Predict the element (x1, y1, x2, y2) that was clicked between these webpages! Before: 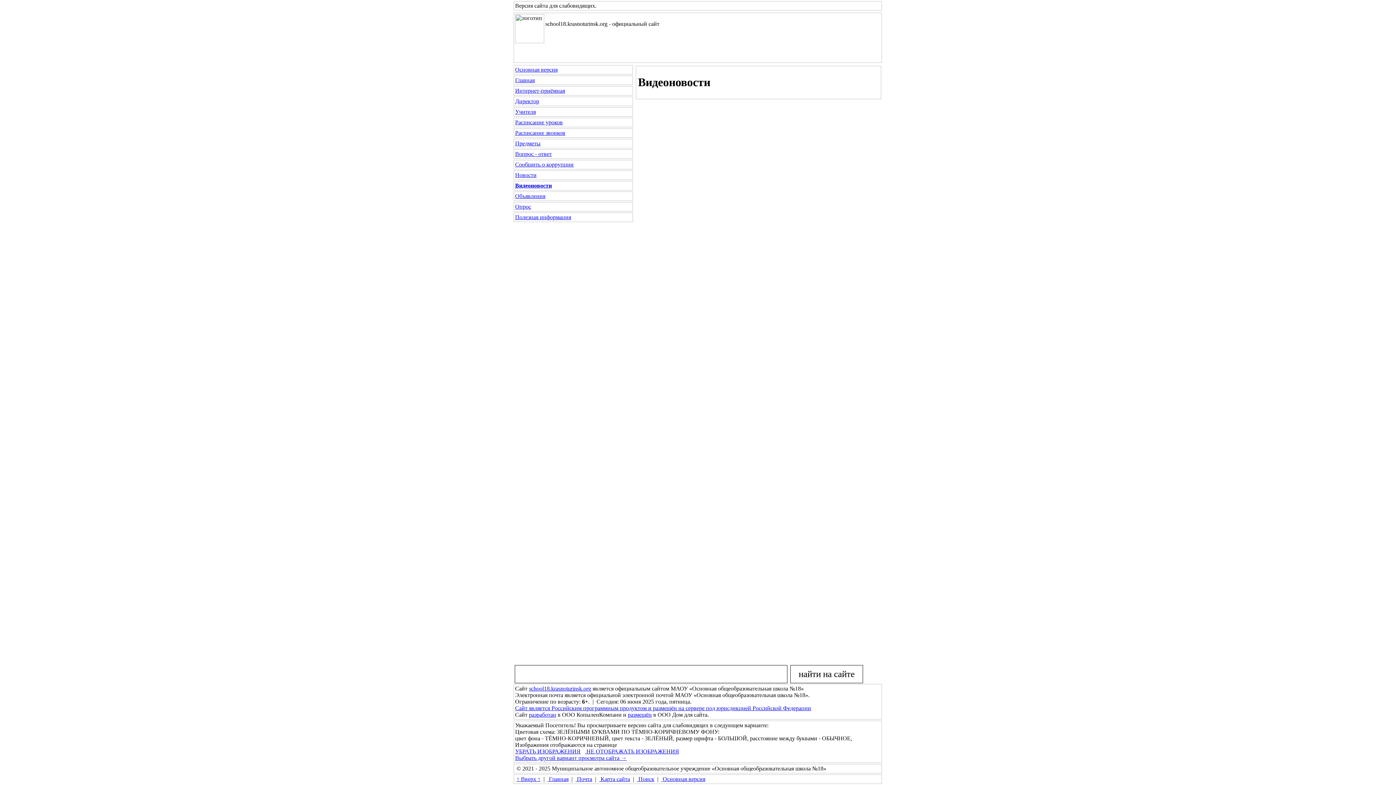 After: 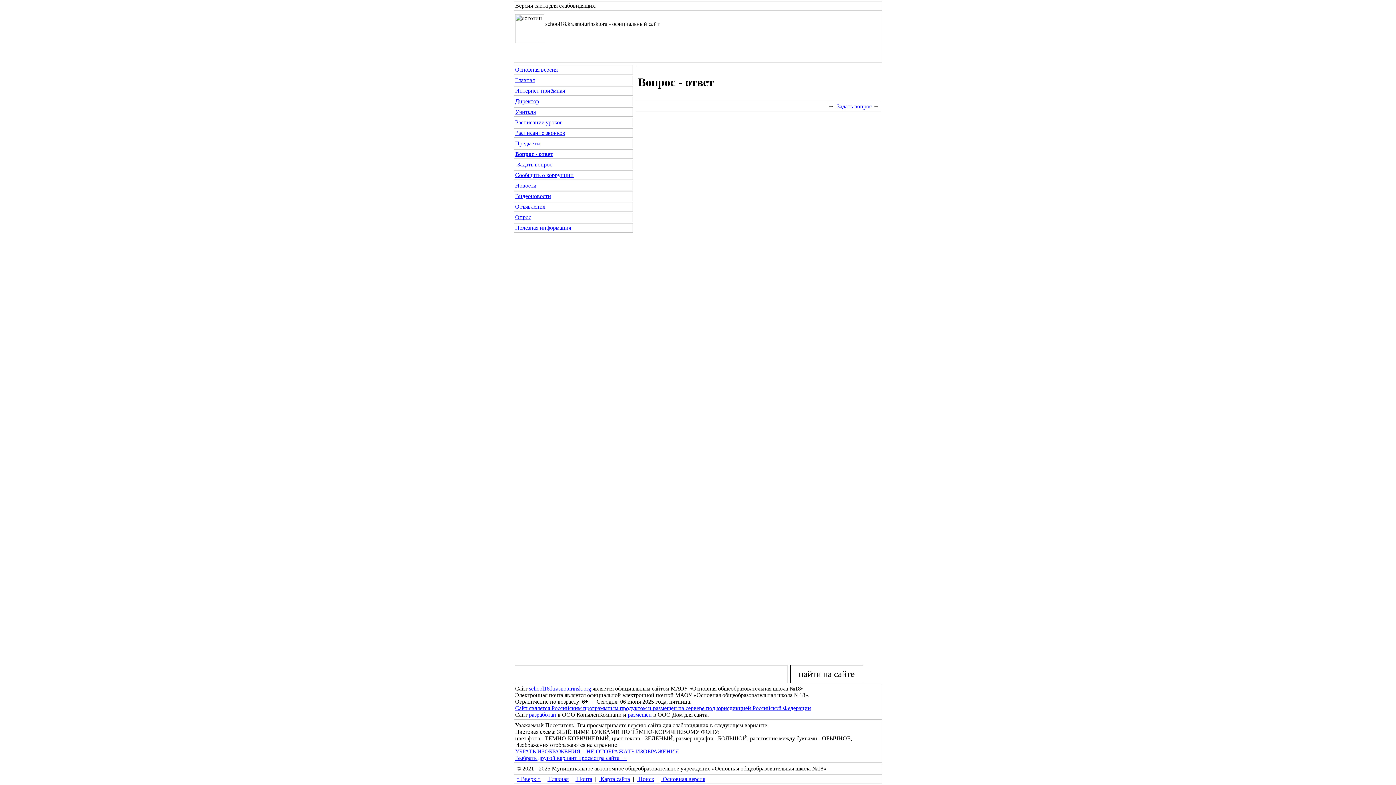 Action: bbox: (515, 150, 552, 157) label: Вопрос - ответ